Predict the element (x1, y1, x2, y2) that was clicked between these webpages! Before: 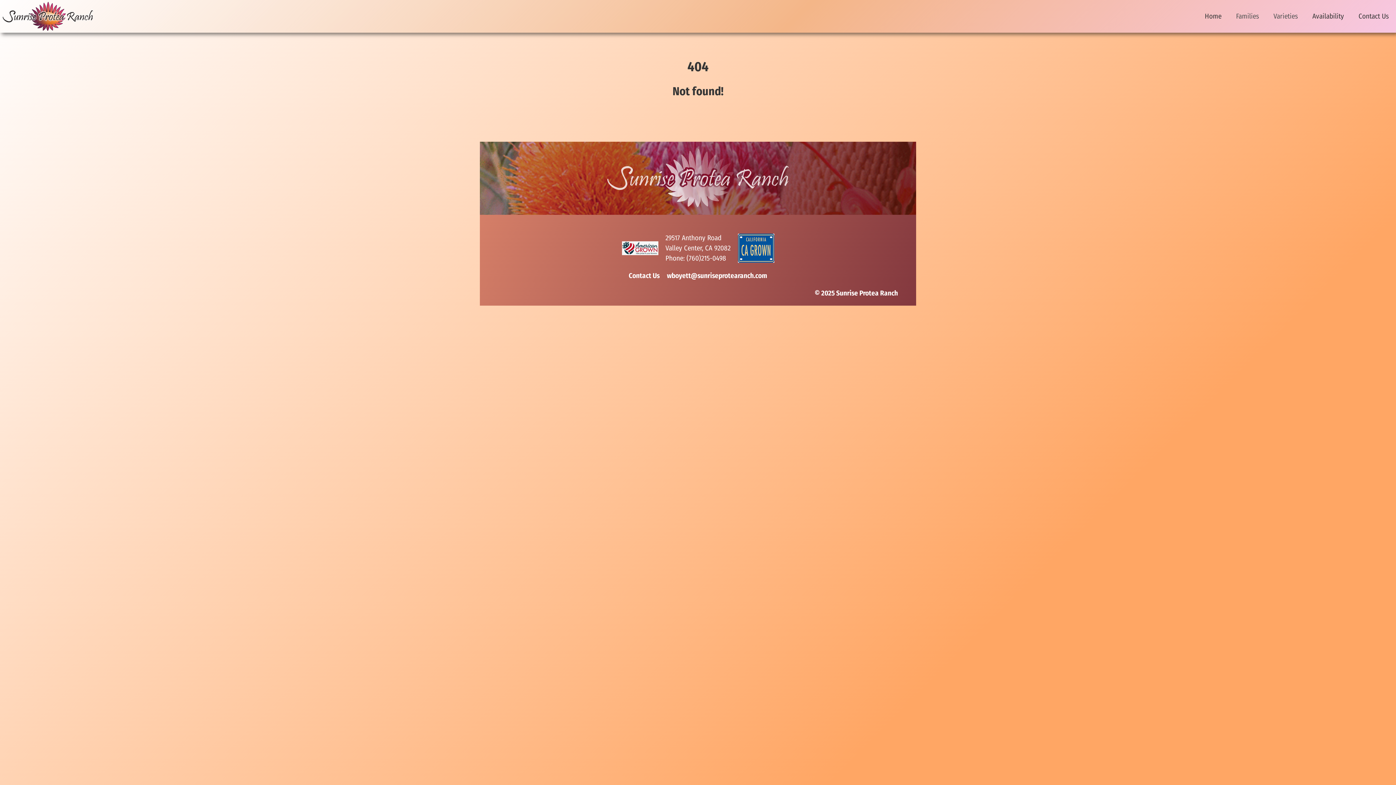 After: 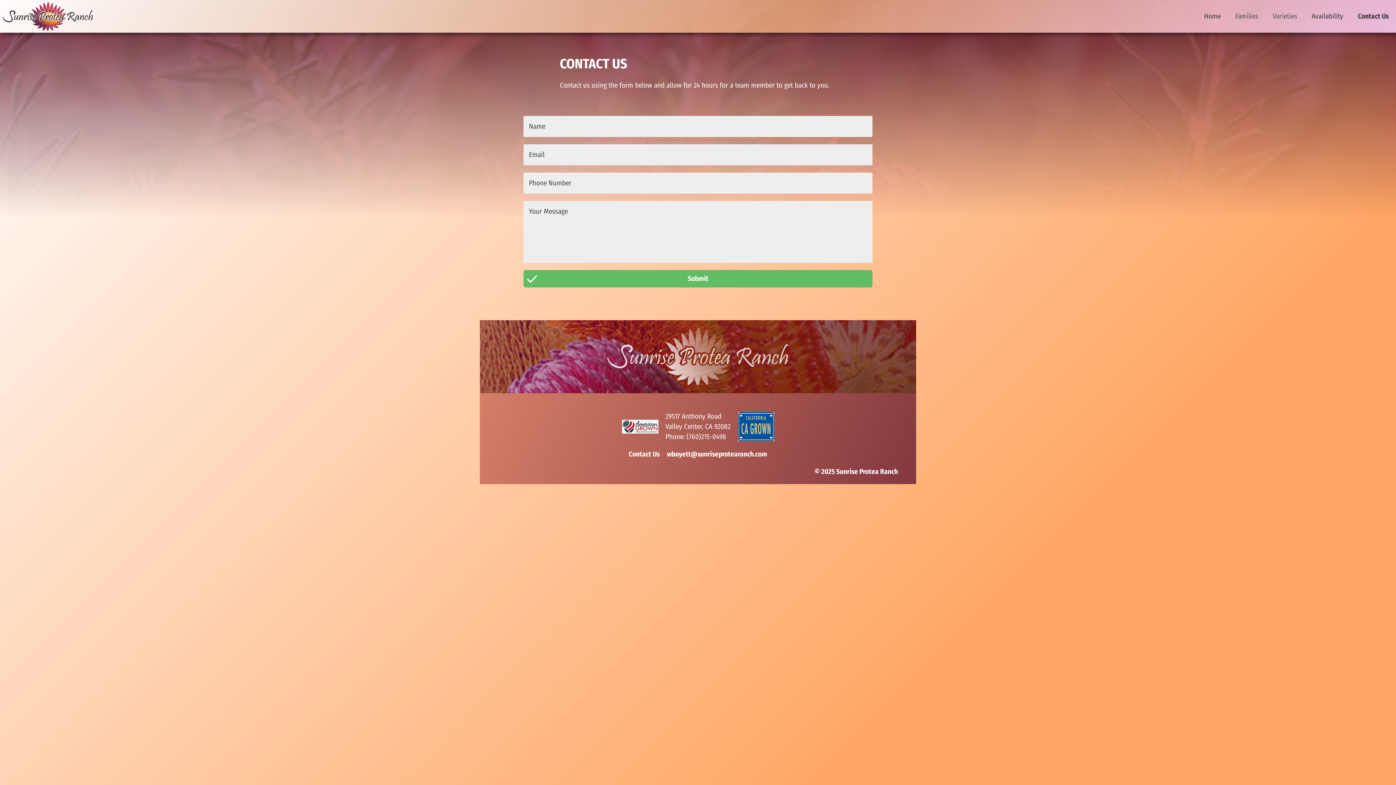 Action: bbox: (1358, 11, 1389, 21) label: Contact Us